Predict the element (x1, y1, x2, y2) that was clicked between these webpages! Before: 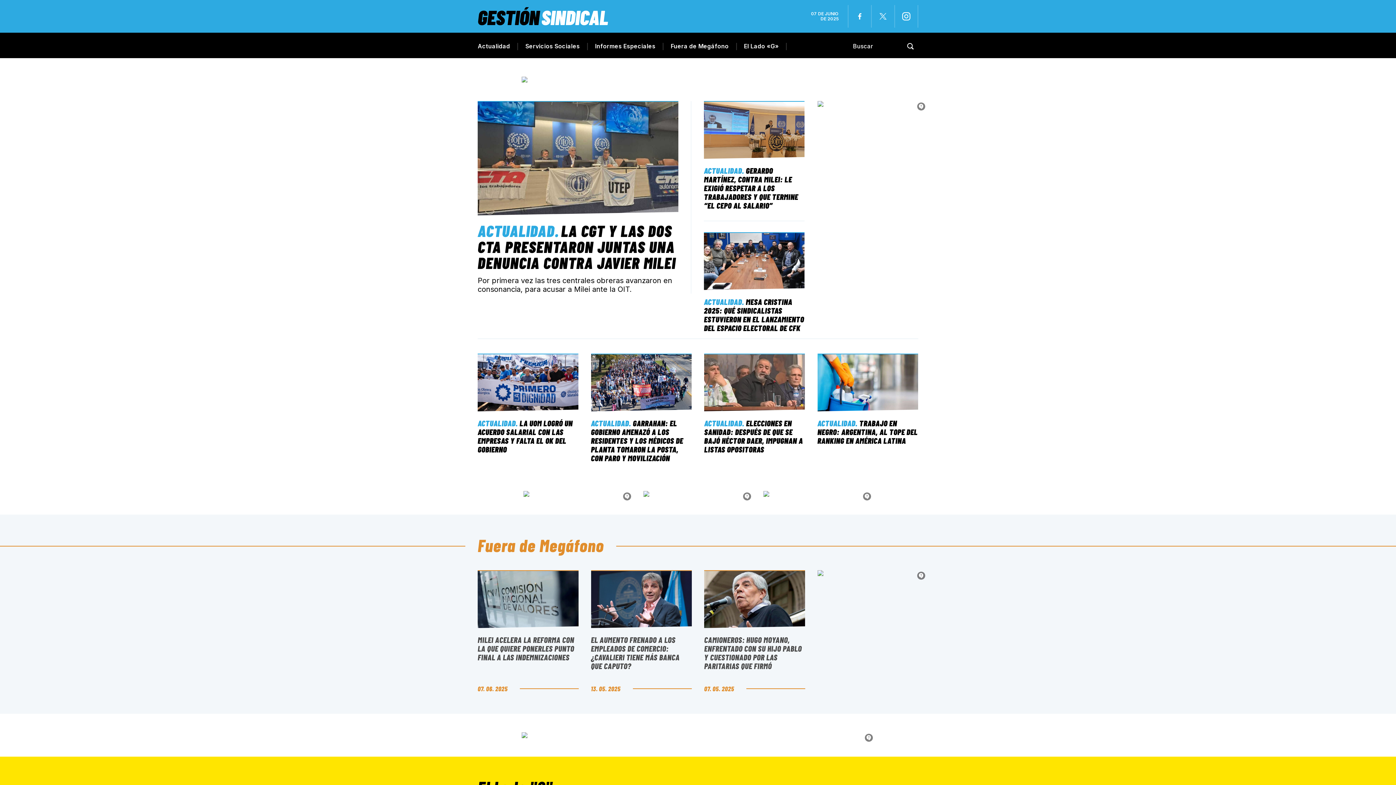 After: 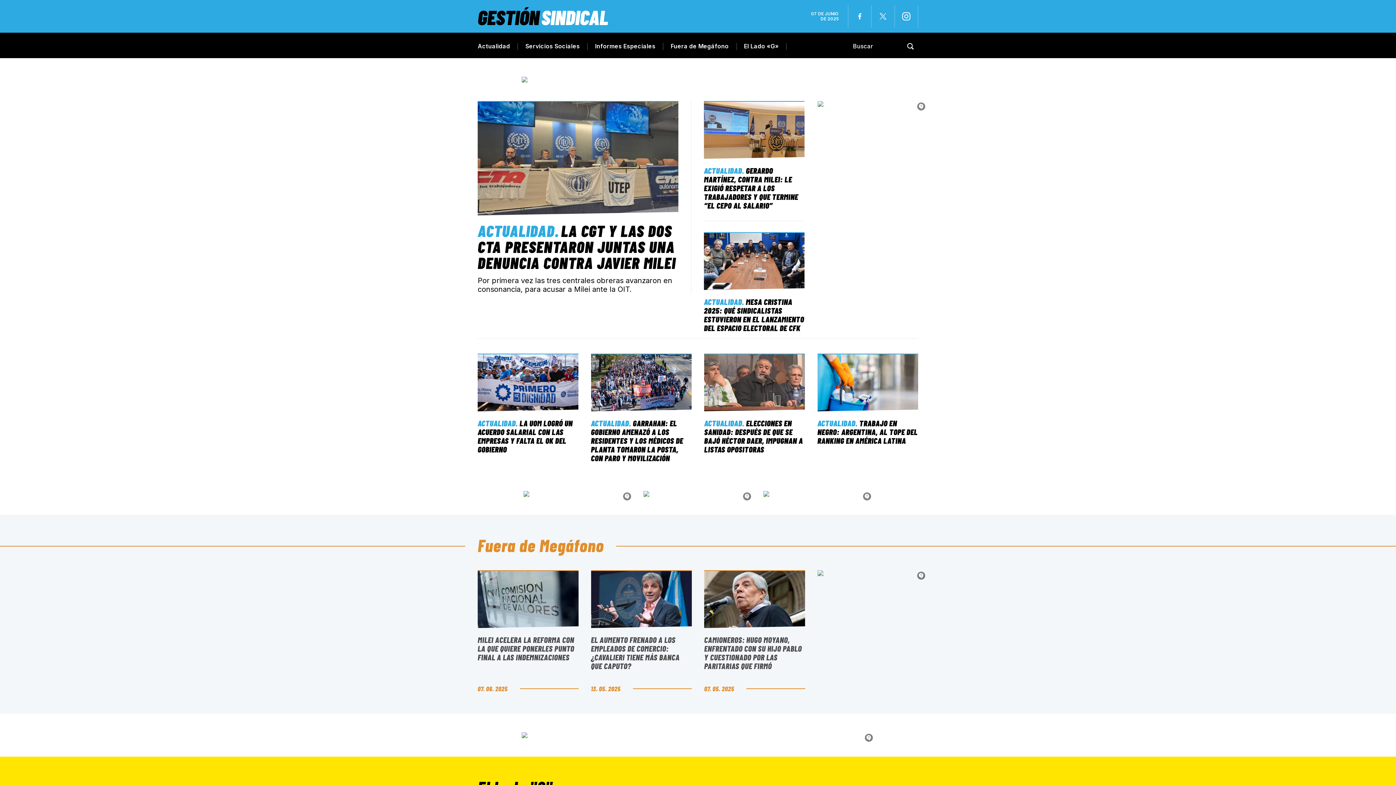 Action: bbox: (817, 353, 918, 411)